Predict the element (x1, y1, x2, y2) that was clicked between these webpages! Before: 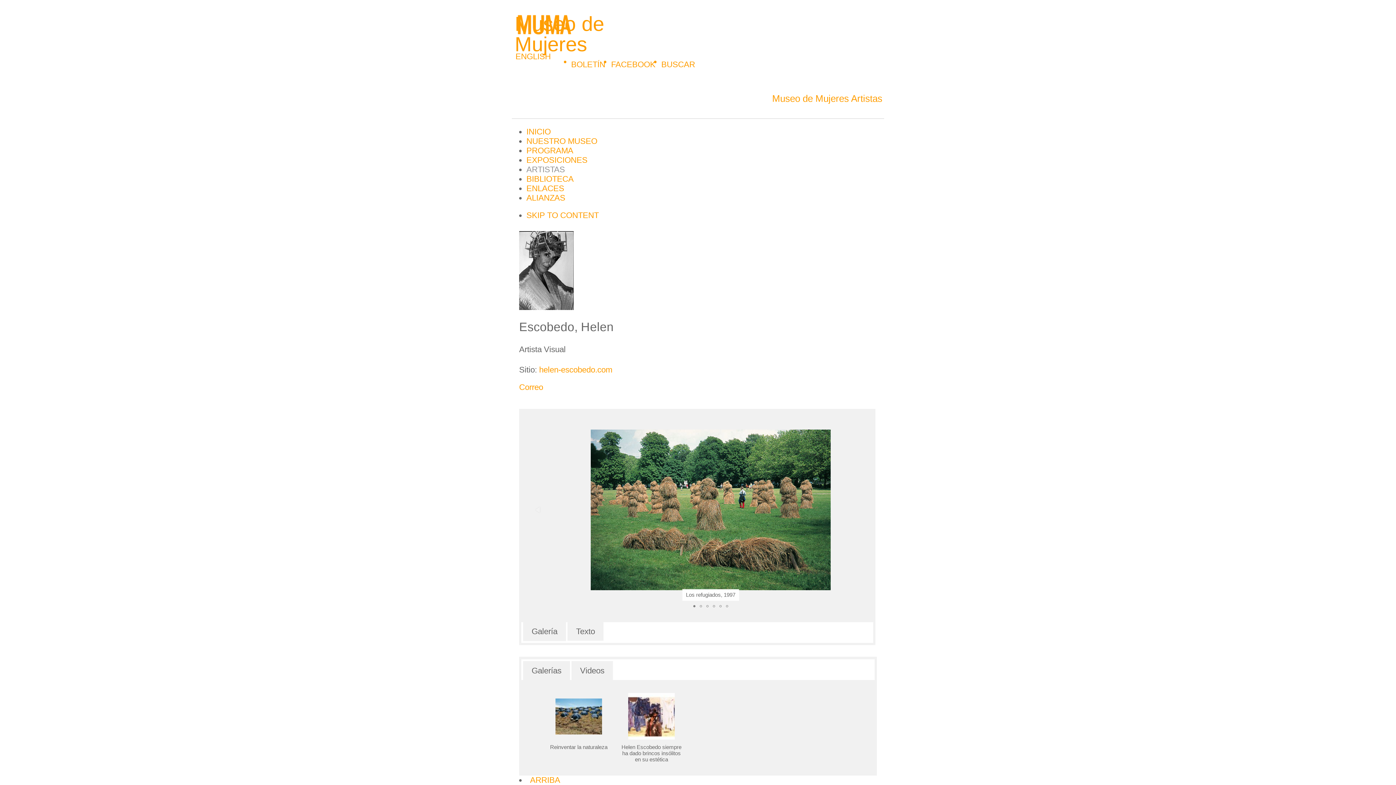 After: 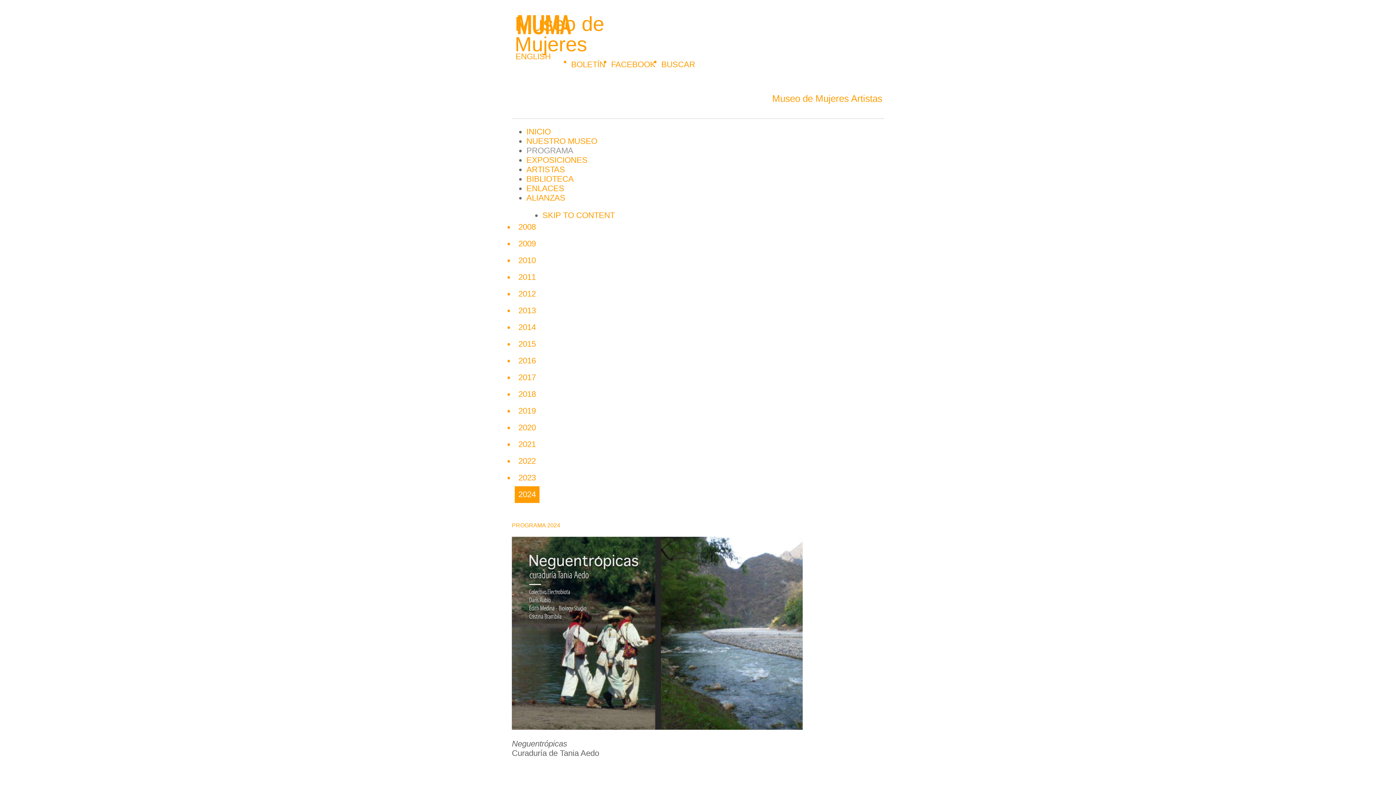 Action: label: PROGRAMA bbox: (526, 146, 573, 155)